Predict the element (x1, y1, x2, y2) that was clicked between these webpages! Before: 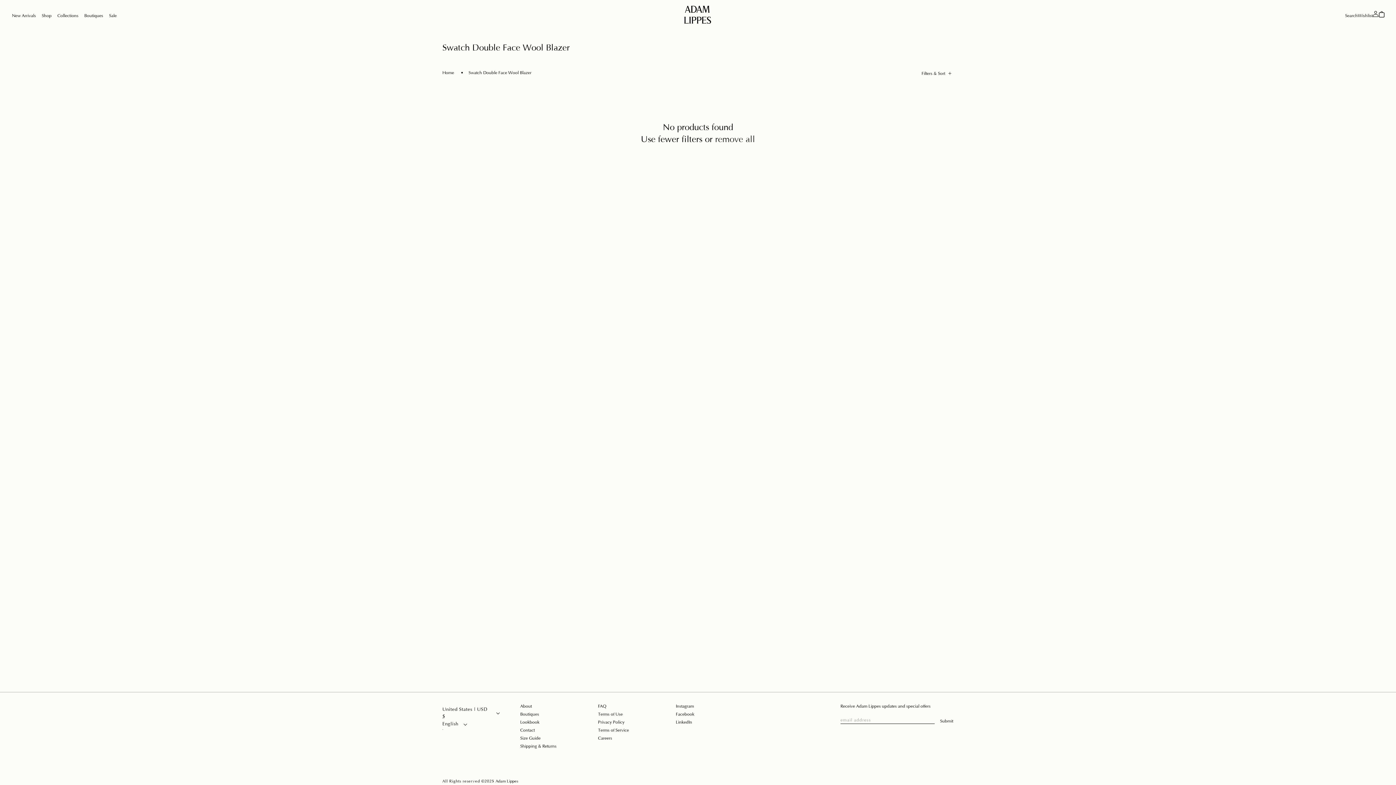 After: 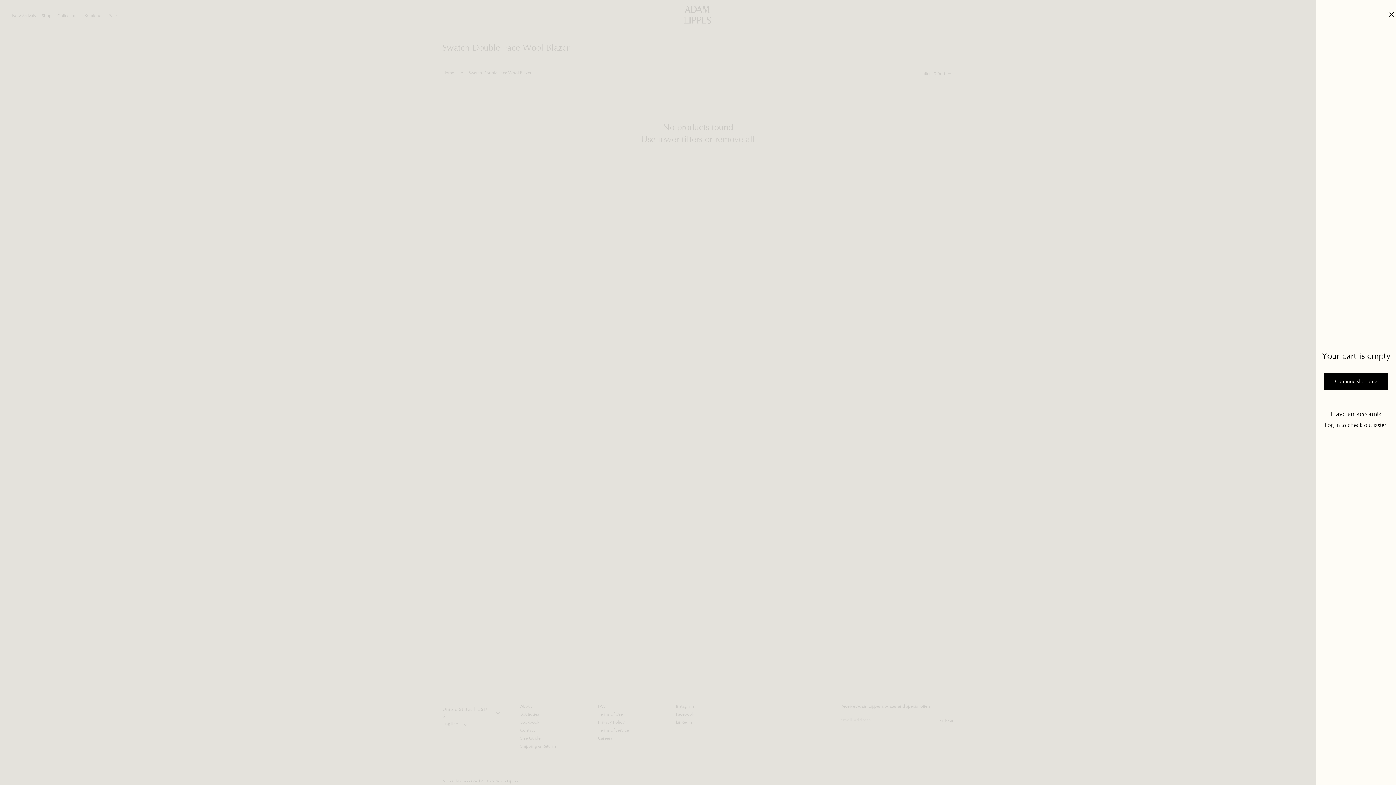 Action: bbox: (1378, 10, 1384, 17) label: Cart